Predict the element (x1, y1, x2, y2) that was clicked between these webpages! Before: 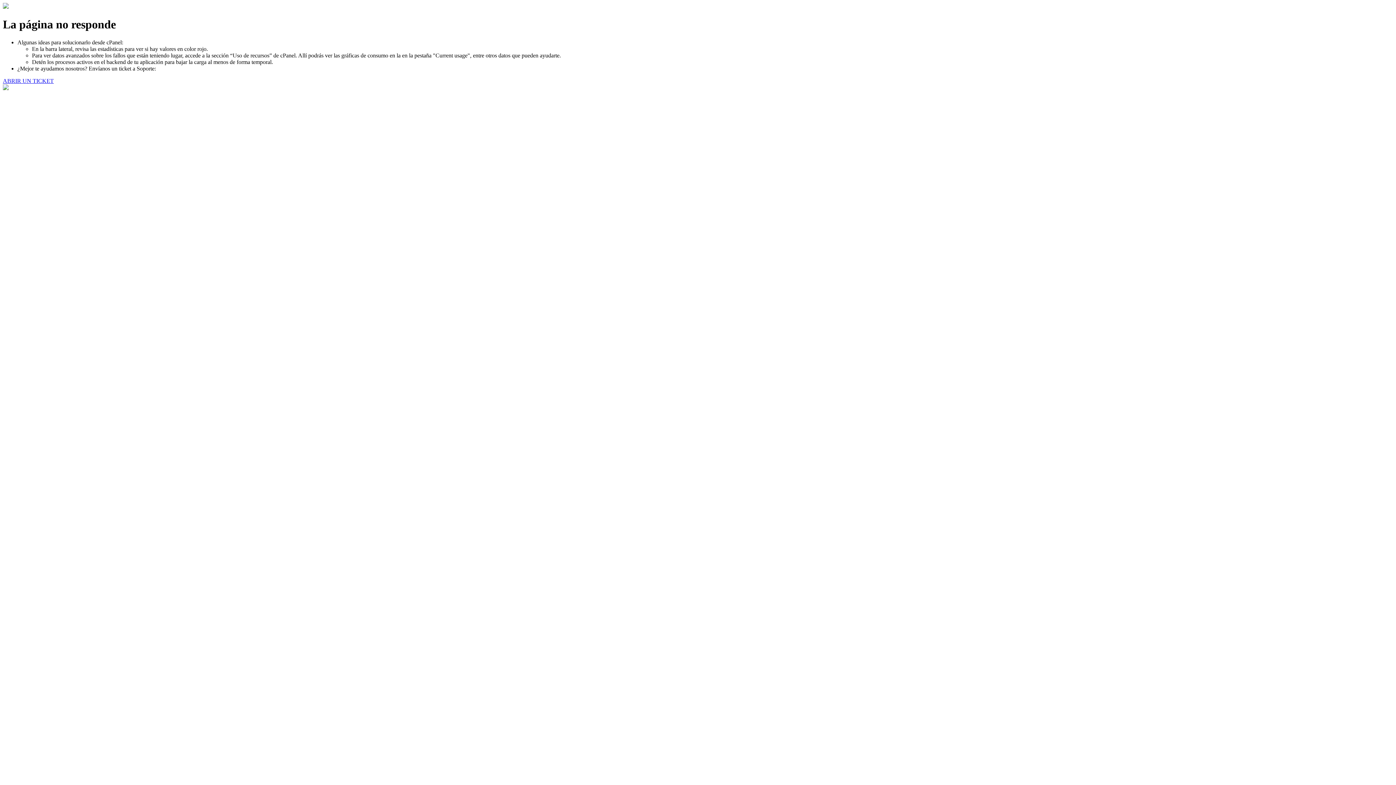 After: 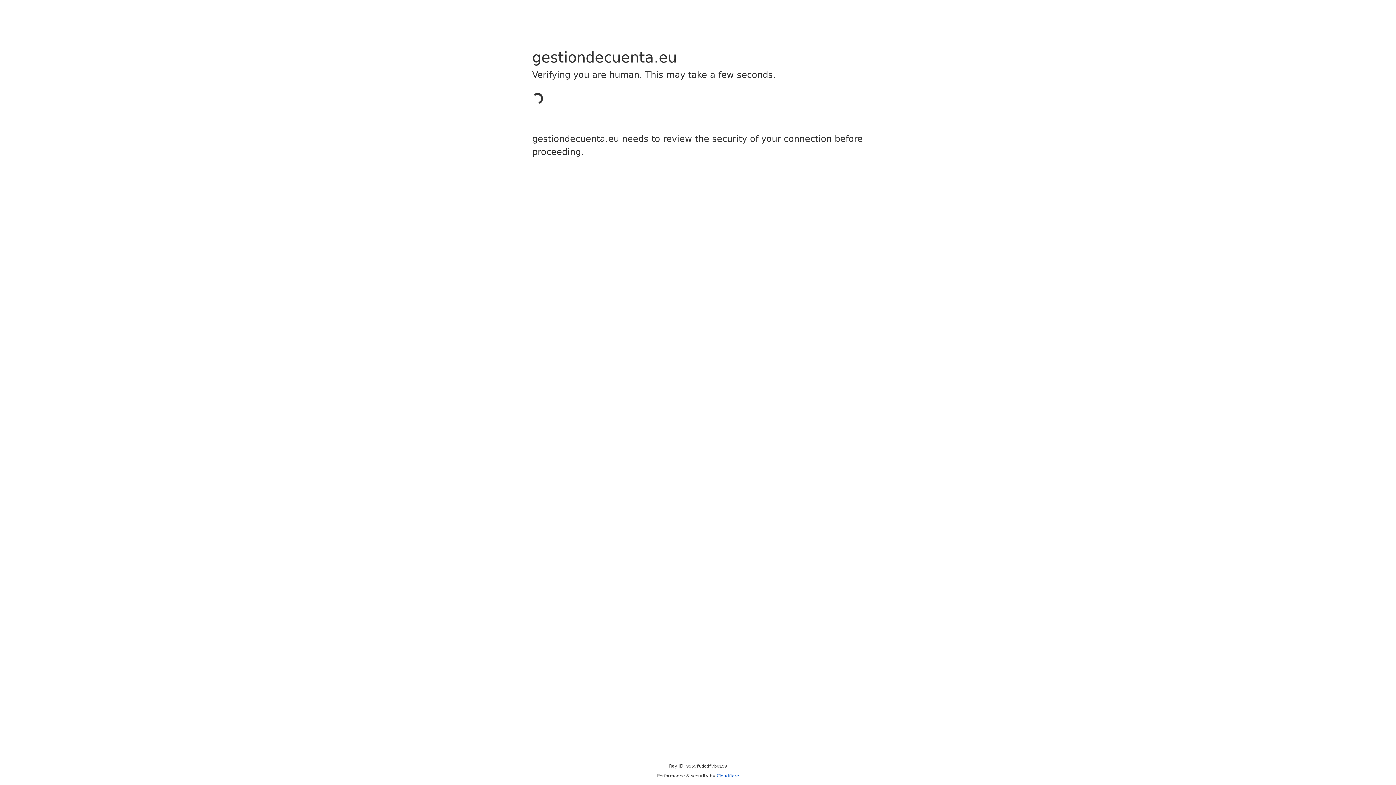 Action: bbox: (2, 77, 53, 83) label: ABRIR UN TICKET